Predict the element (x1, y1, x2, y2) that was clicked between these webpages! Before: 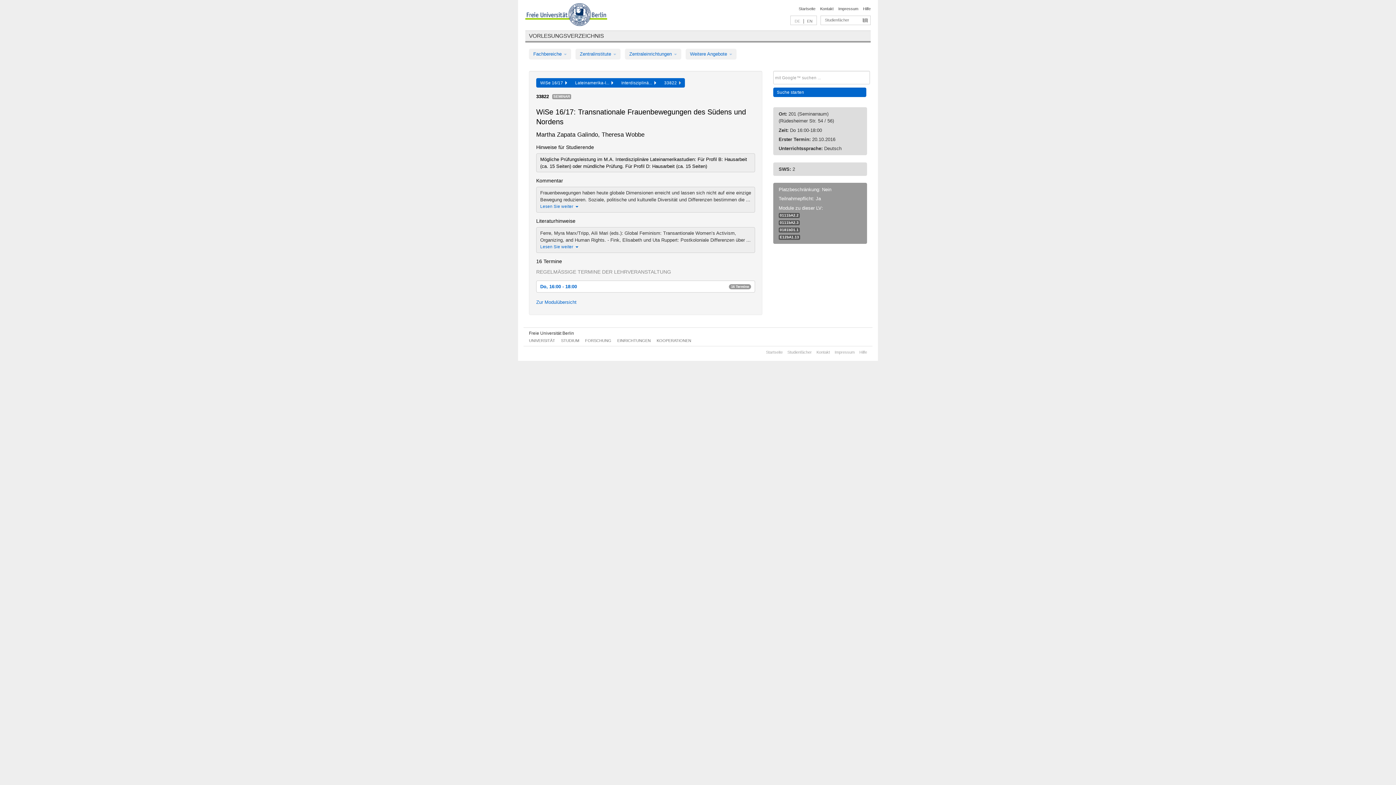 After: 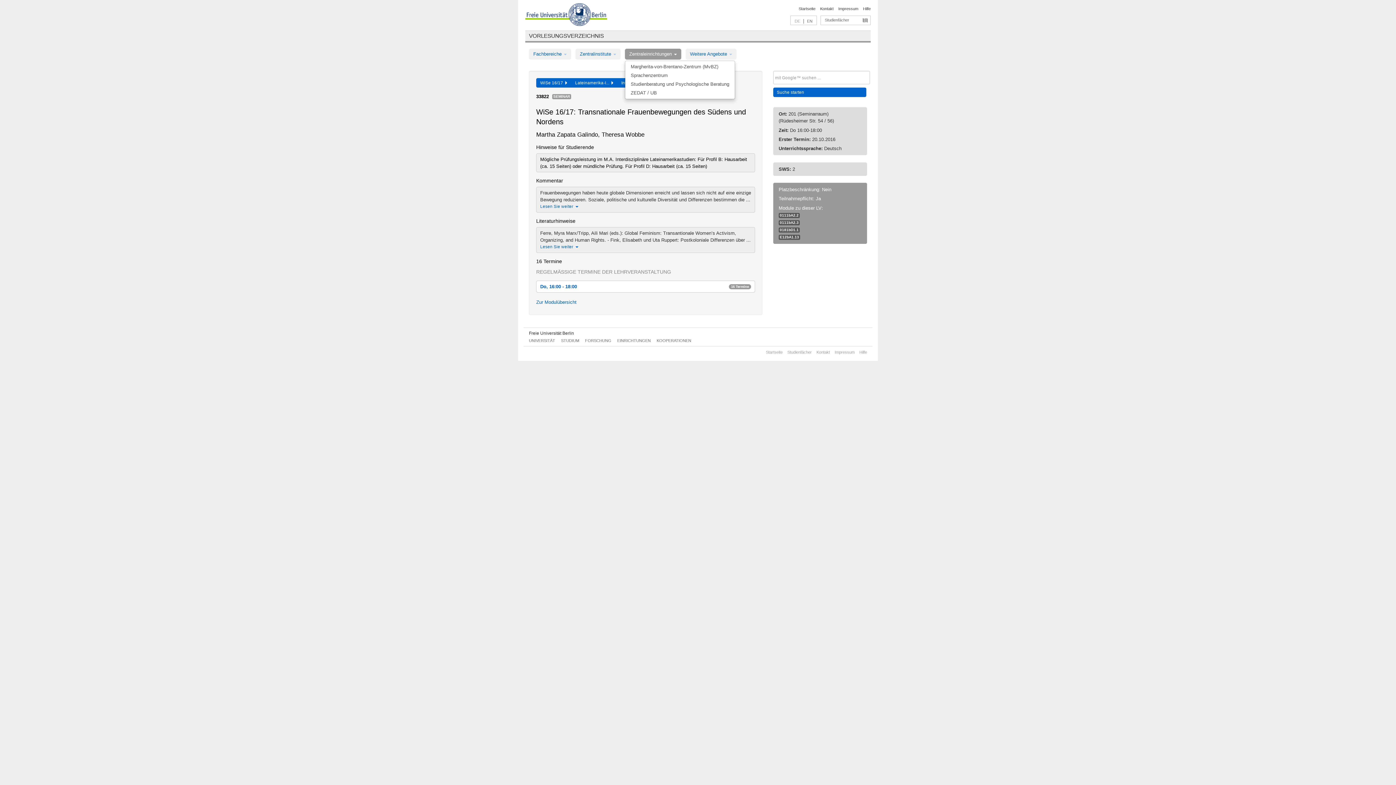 Action: label: Zentraleinrichtungen  bbox: (625, 48, 681, 59)